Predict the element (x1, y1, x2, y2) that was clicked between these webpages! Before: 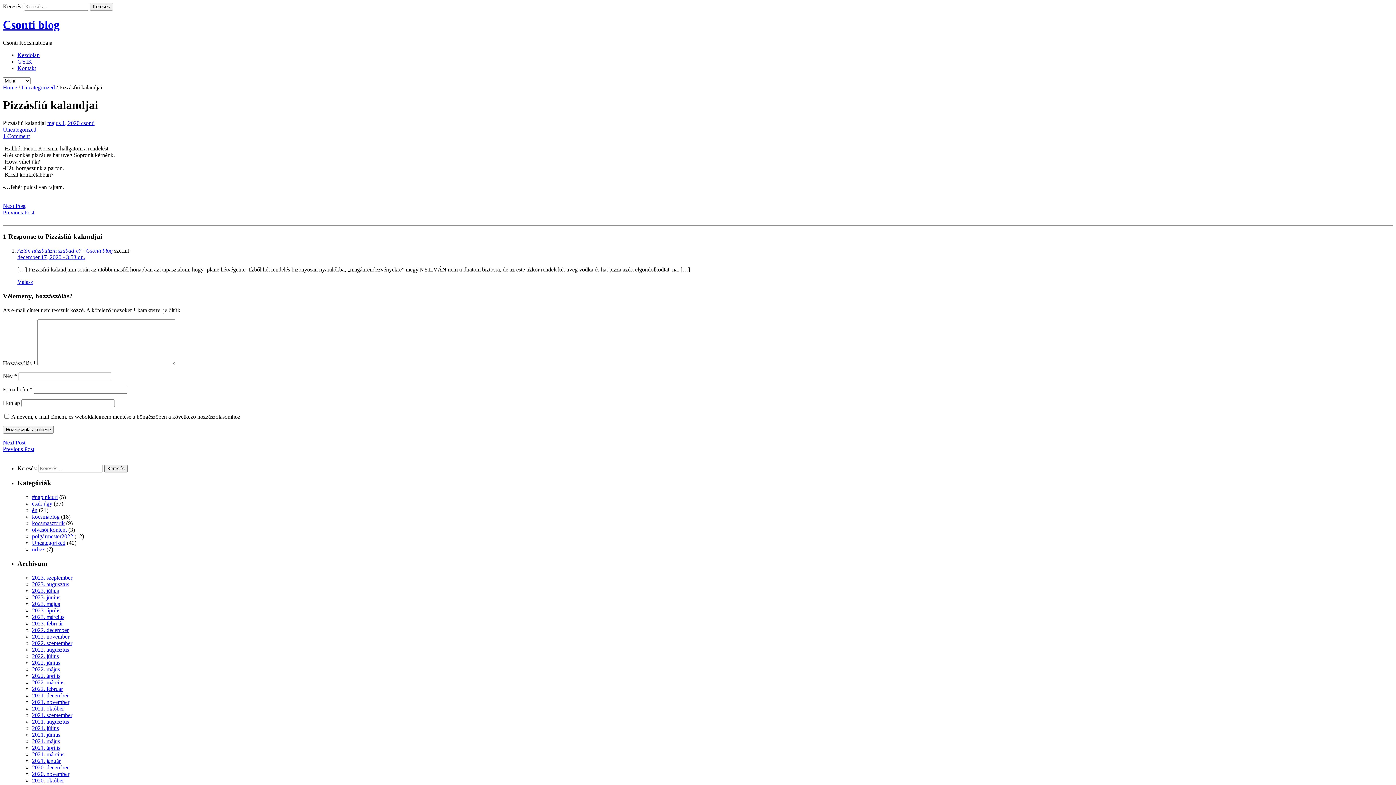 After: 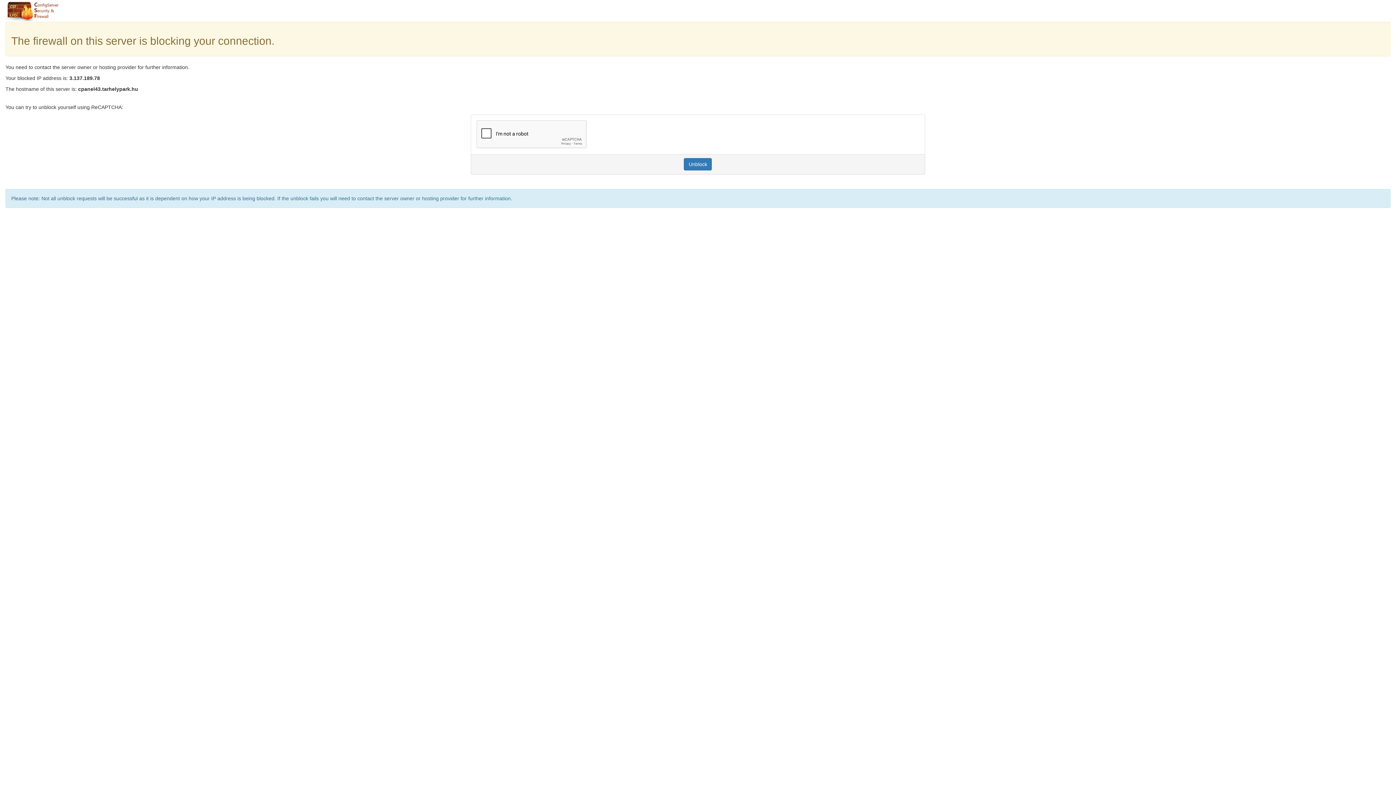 Action: label: Kontakt bbox: (17, 65, 36, 71)